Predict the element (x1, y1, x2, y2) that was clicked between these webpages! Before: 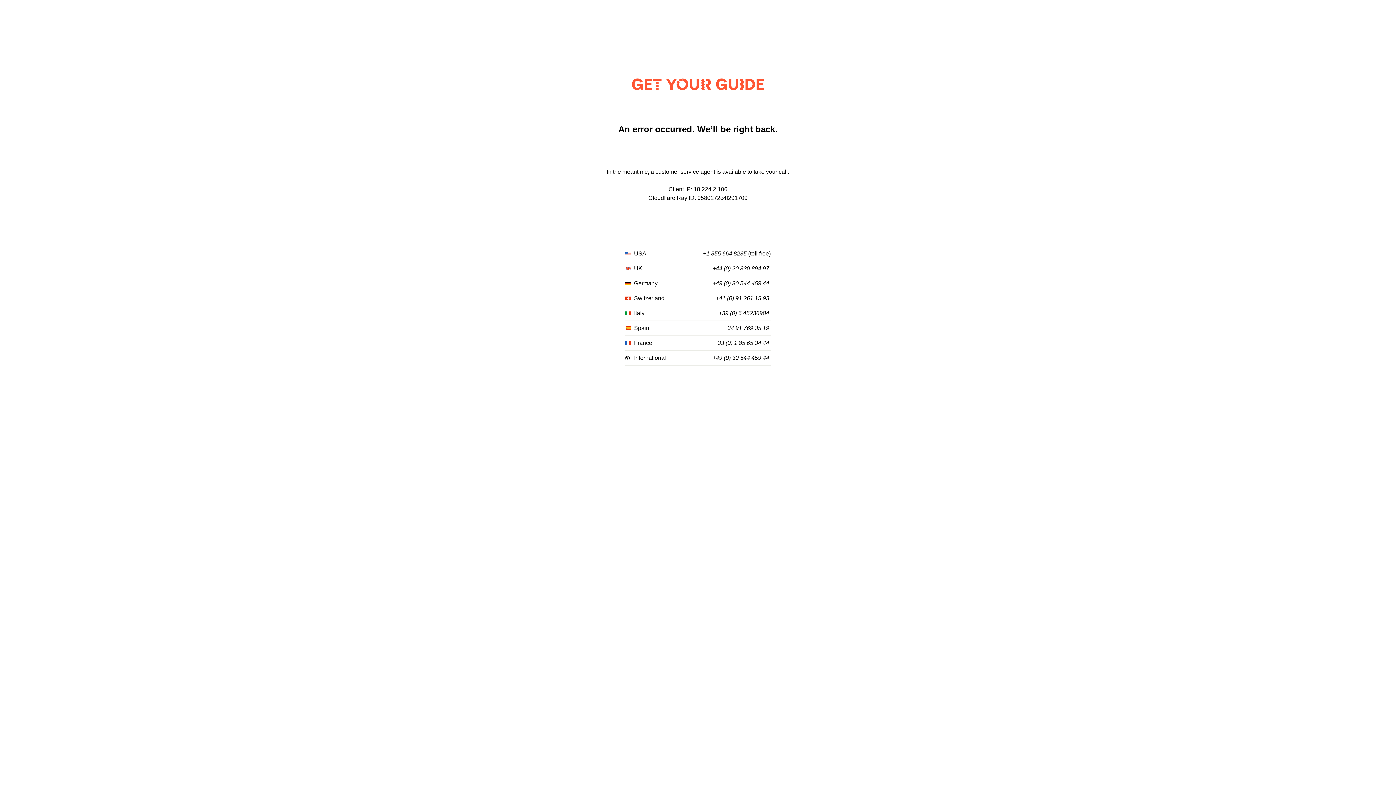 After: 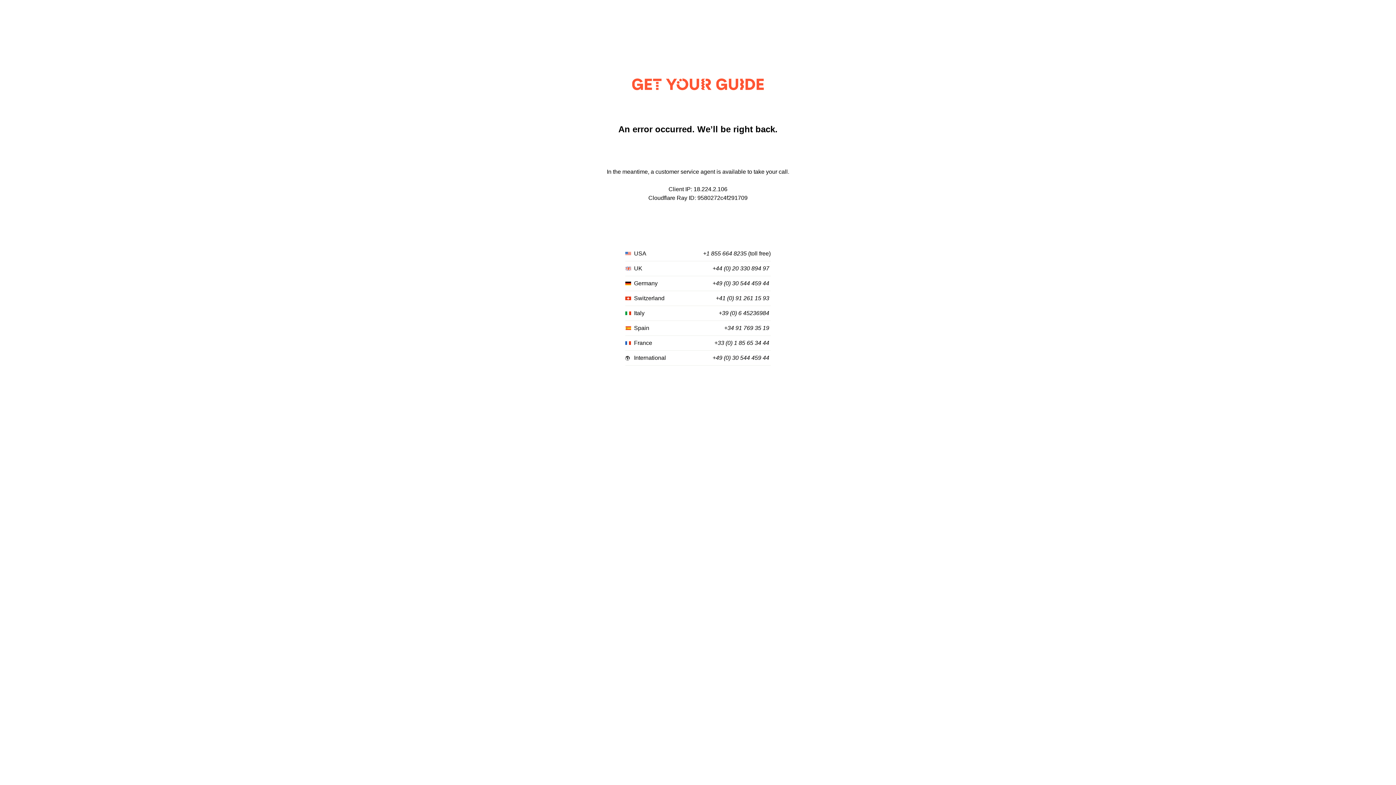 Action: bbox: (724, 325, 769, 331) label: +34 91 769 35 19